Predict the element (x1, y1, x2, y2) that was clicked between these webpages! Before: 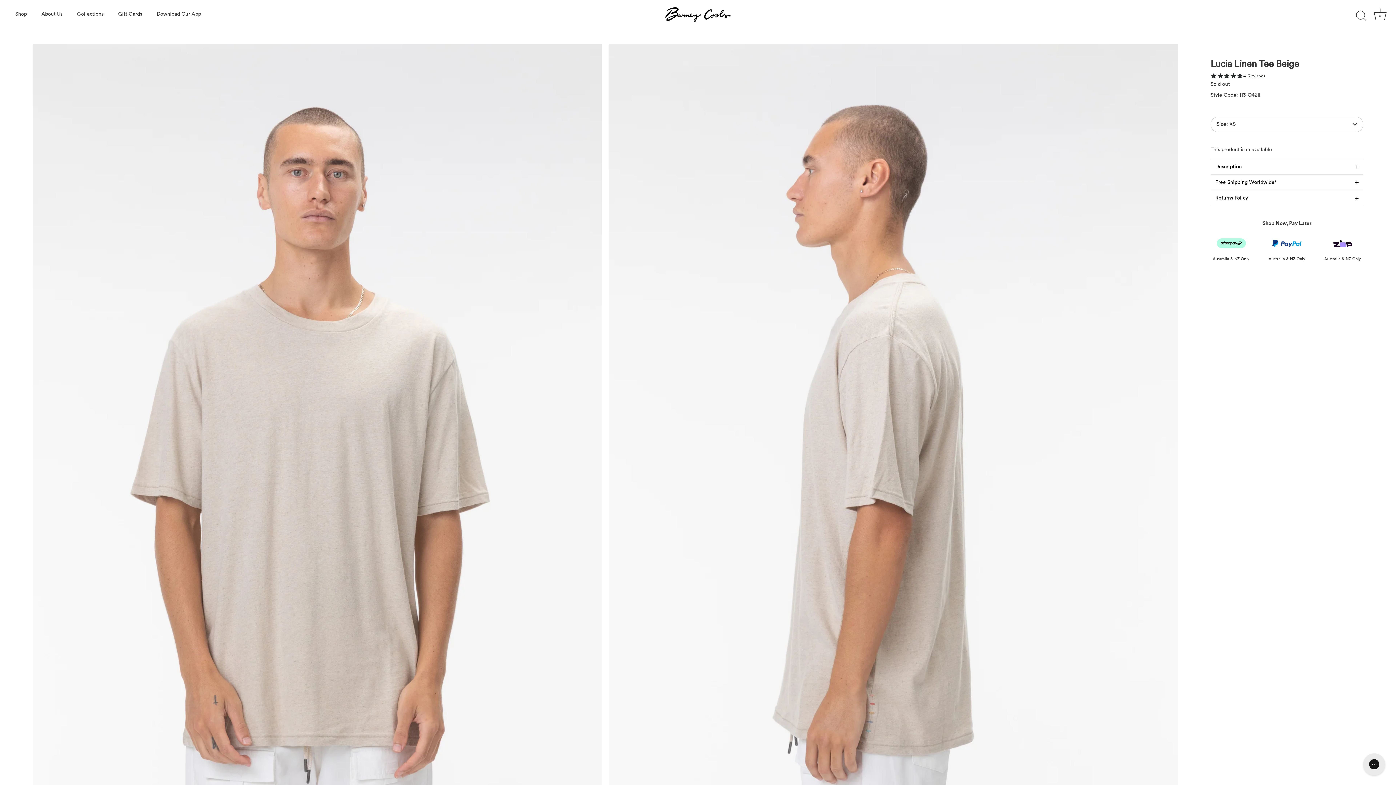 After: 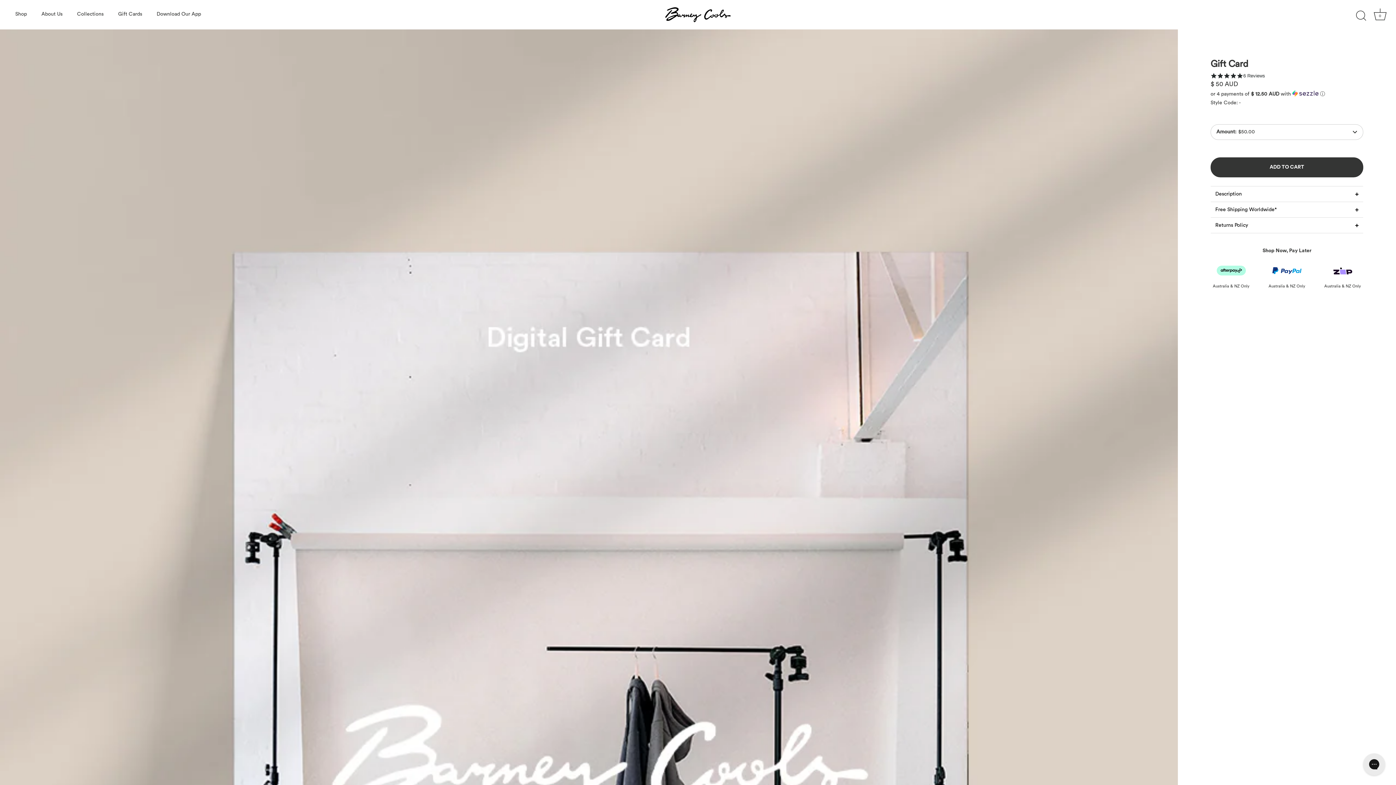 Action: label: Gift Cards bbox: (110, 1, 149, 28)